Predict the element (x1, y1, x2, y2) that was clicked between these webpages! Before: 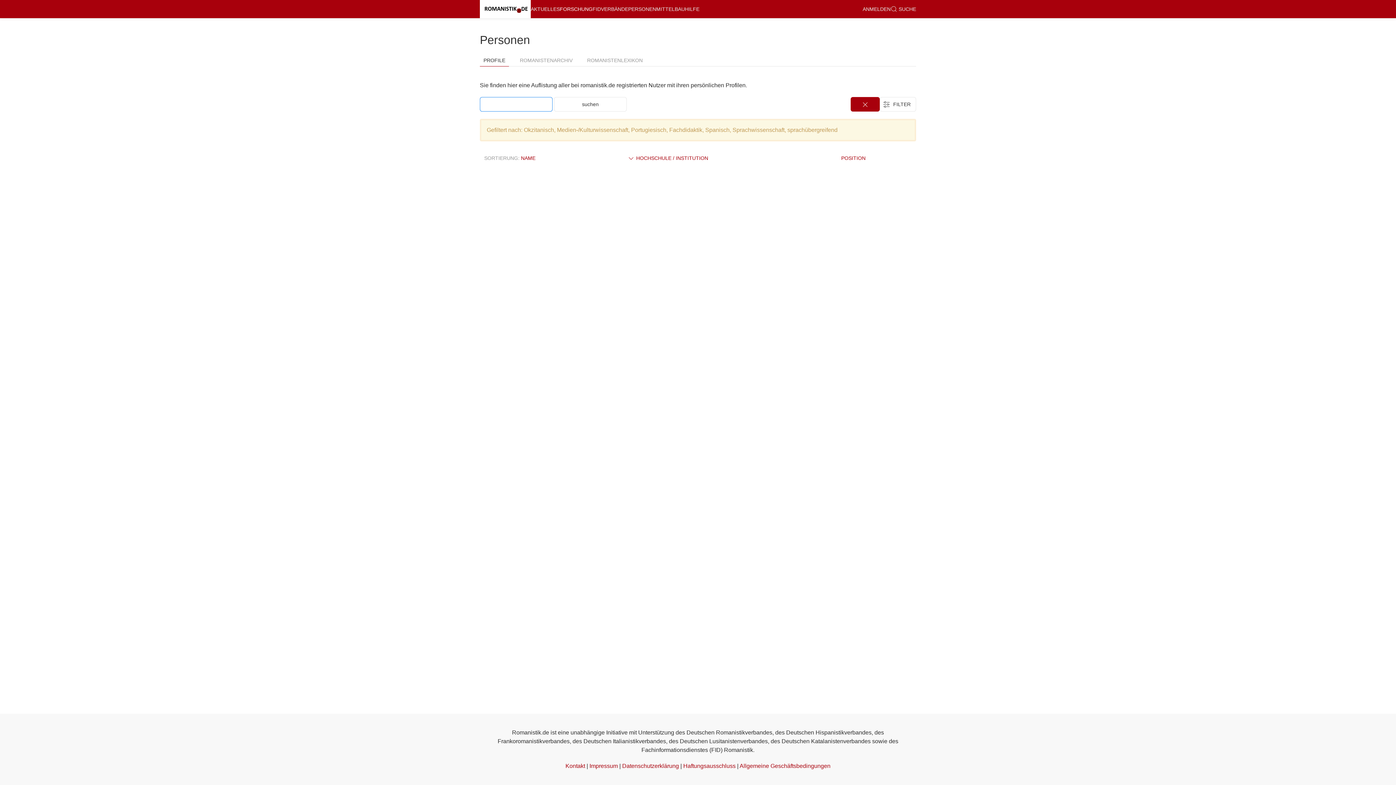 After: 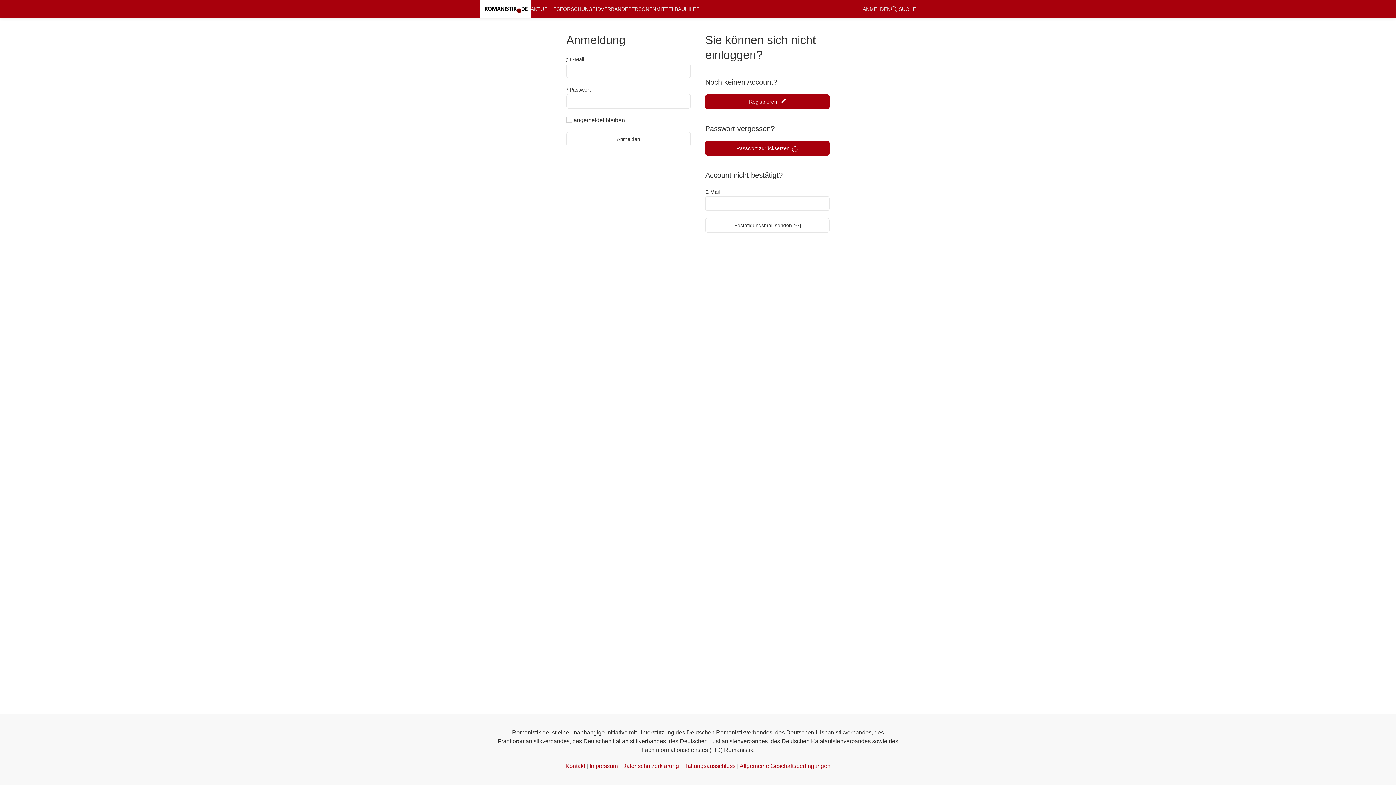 Action: bbox: (862, 0, 890, 18) label: ANMELDEN